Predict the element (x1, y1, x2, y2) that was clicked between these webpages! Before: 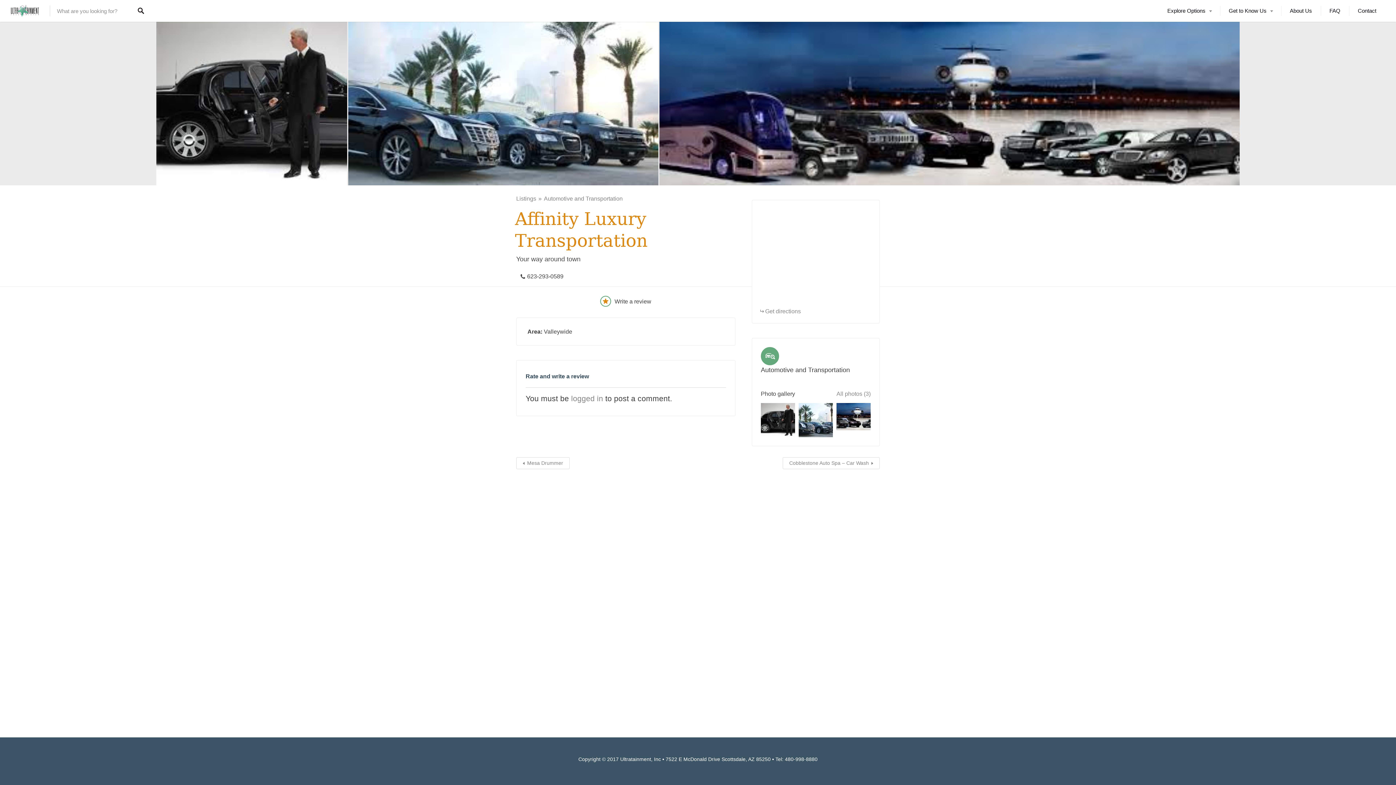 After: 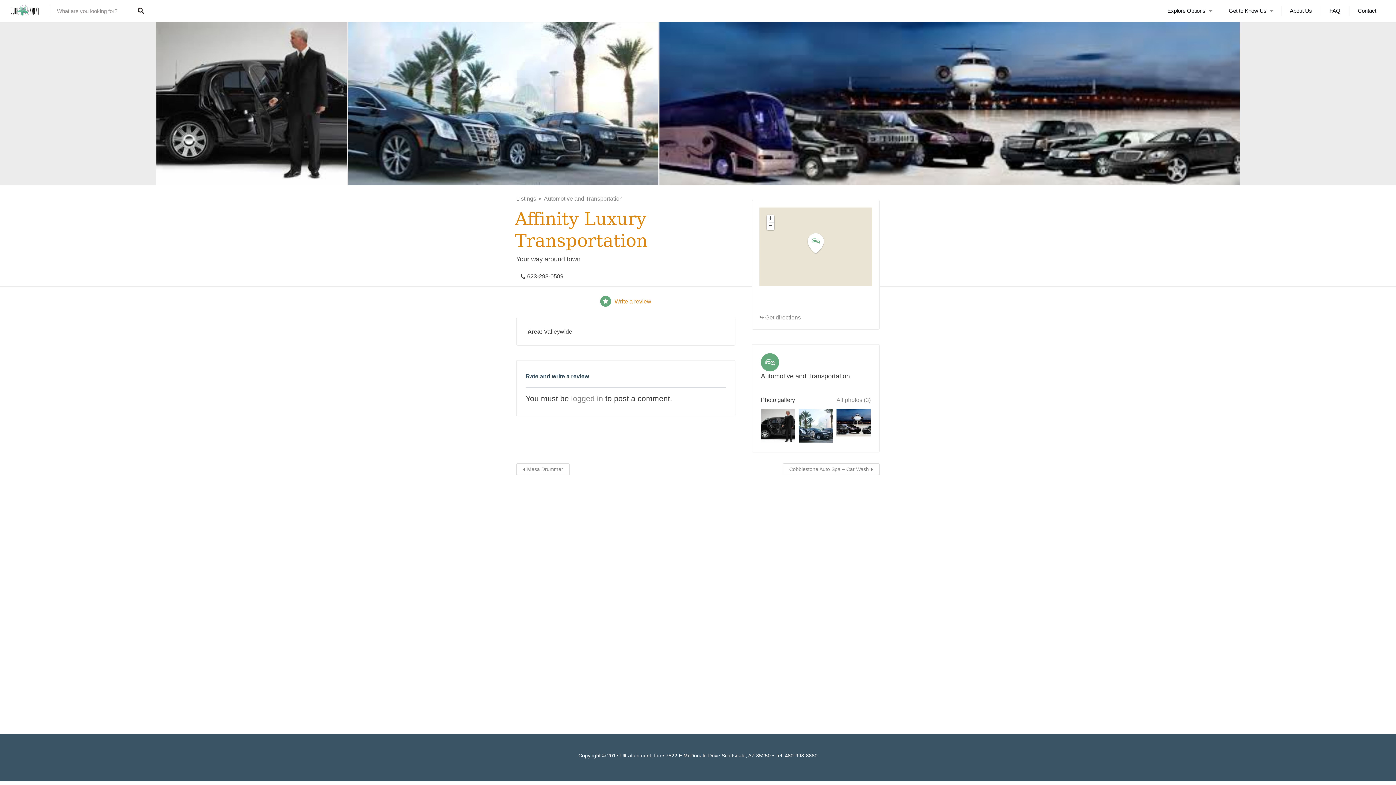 Action: label:  Write a review bbox: (600, 296, 651, 306)